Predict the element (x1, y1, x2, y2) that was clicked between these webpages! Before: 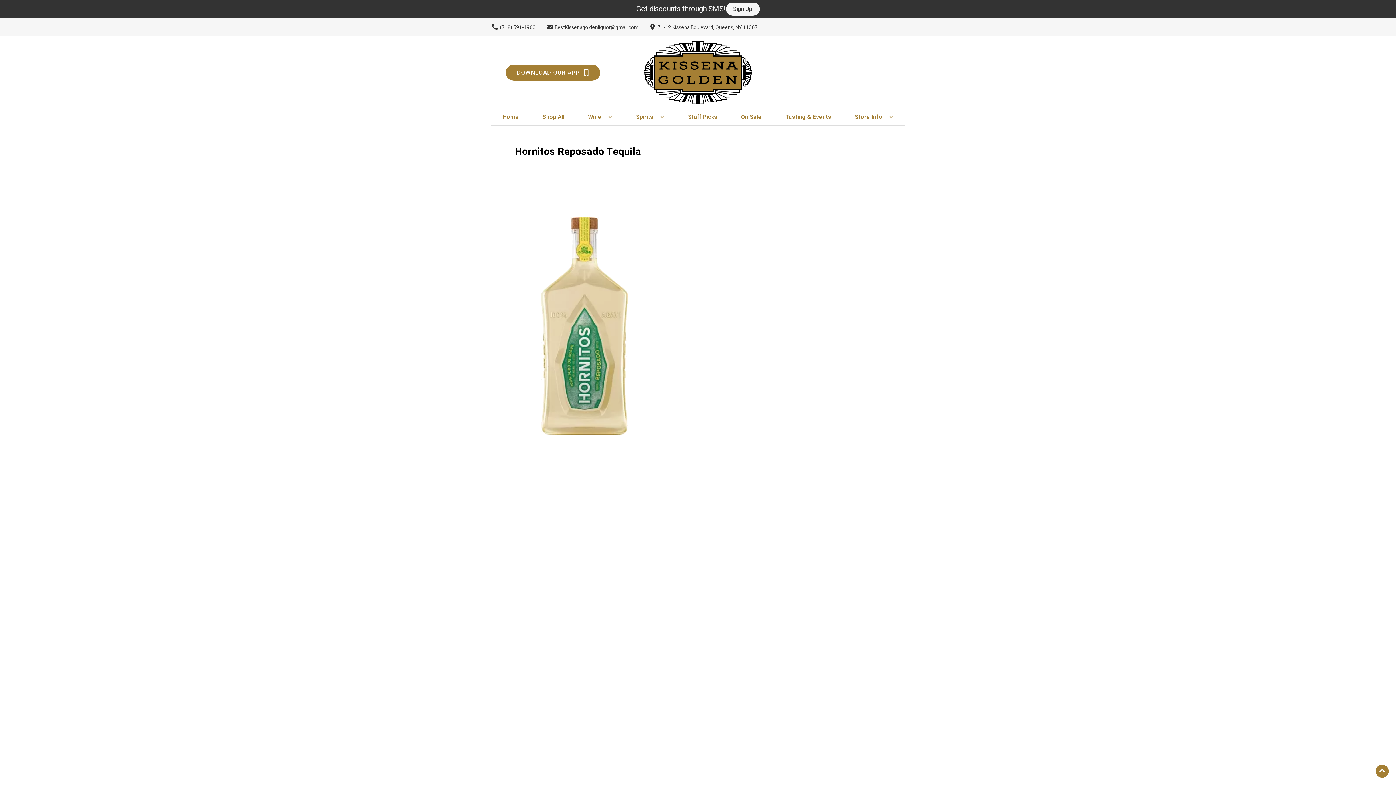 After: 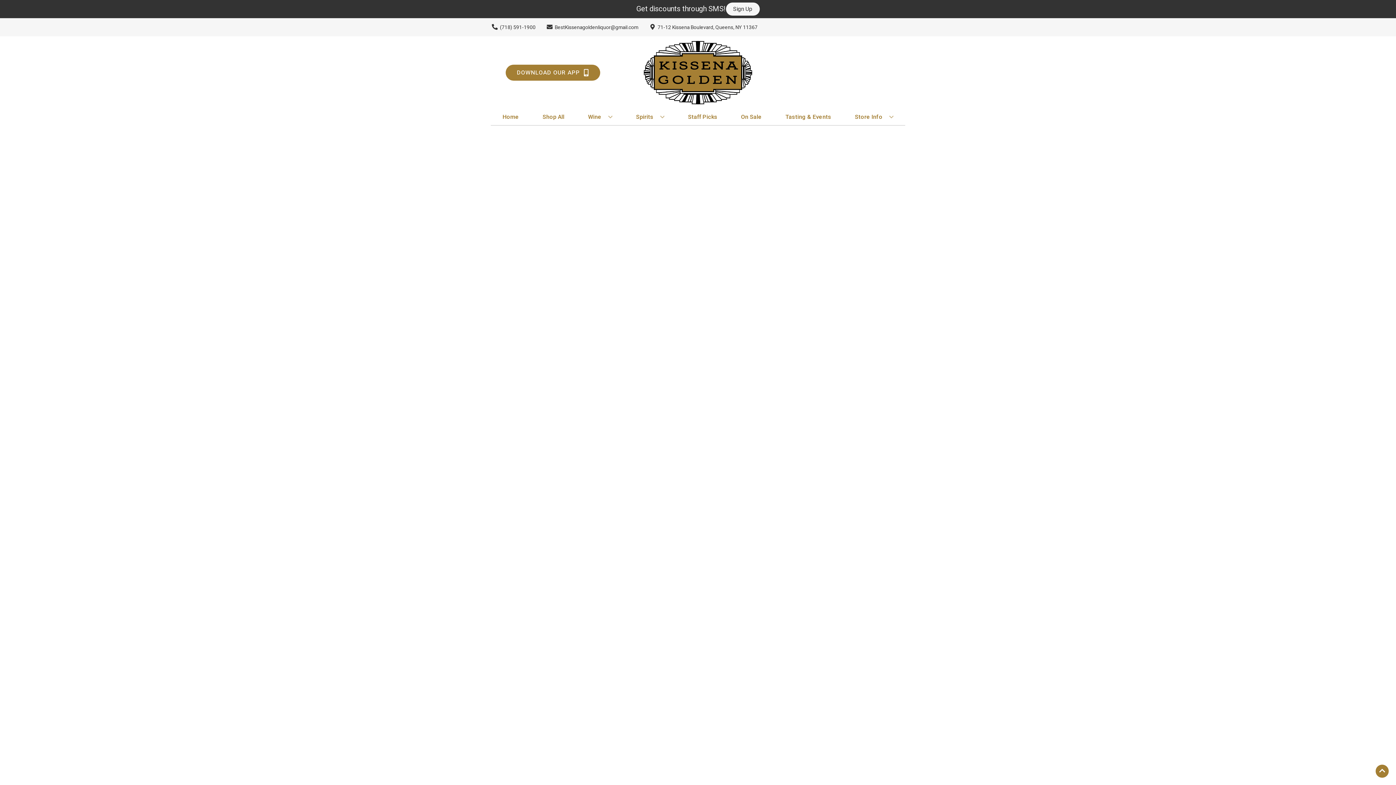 Action: label: On Sale bbox: (738, 109, 764, 125)